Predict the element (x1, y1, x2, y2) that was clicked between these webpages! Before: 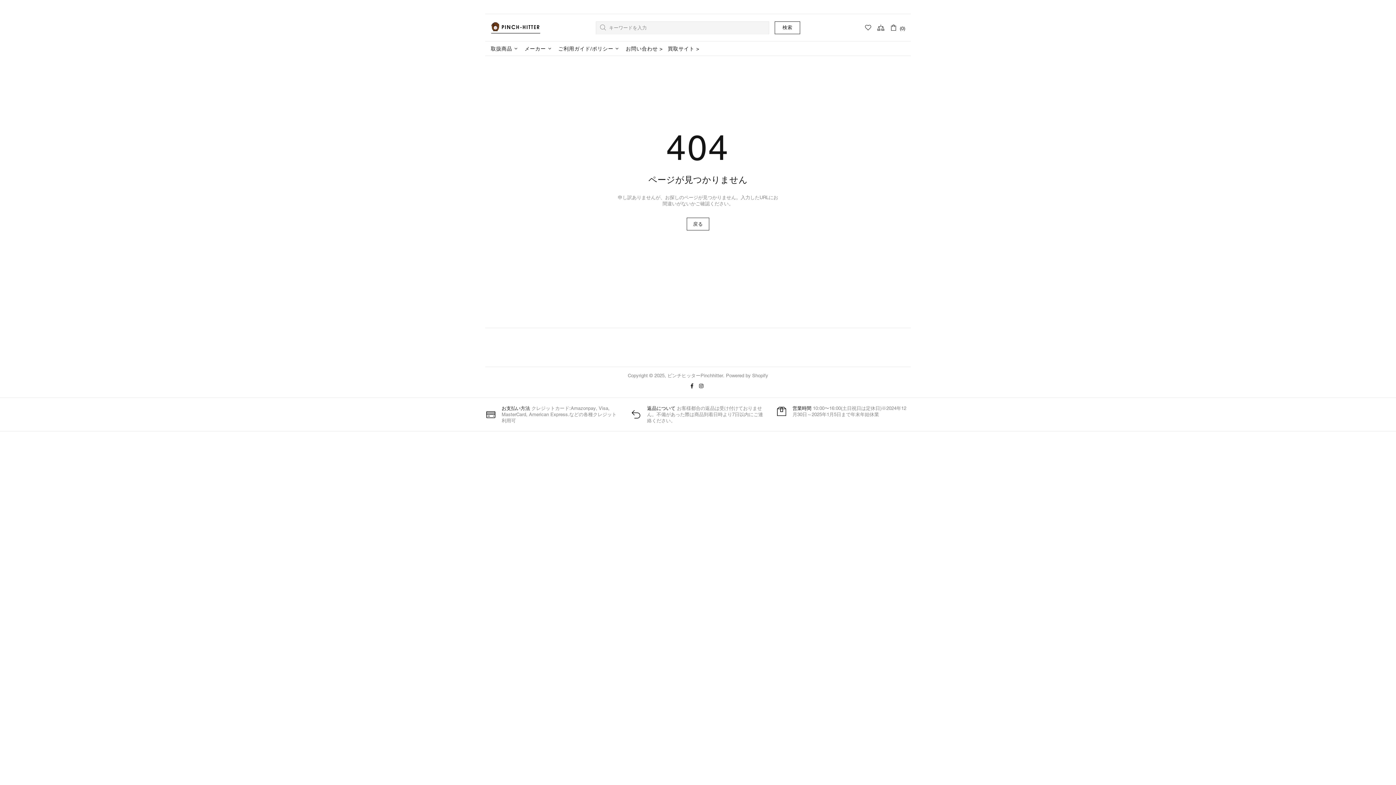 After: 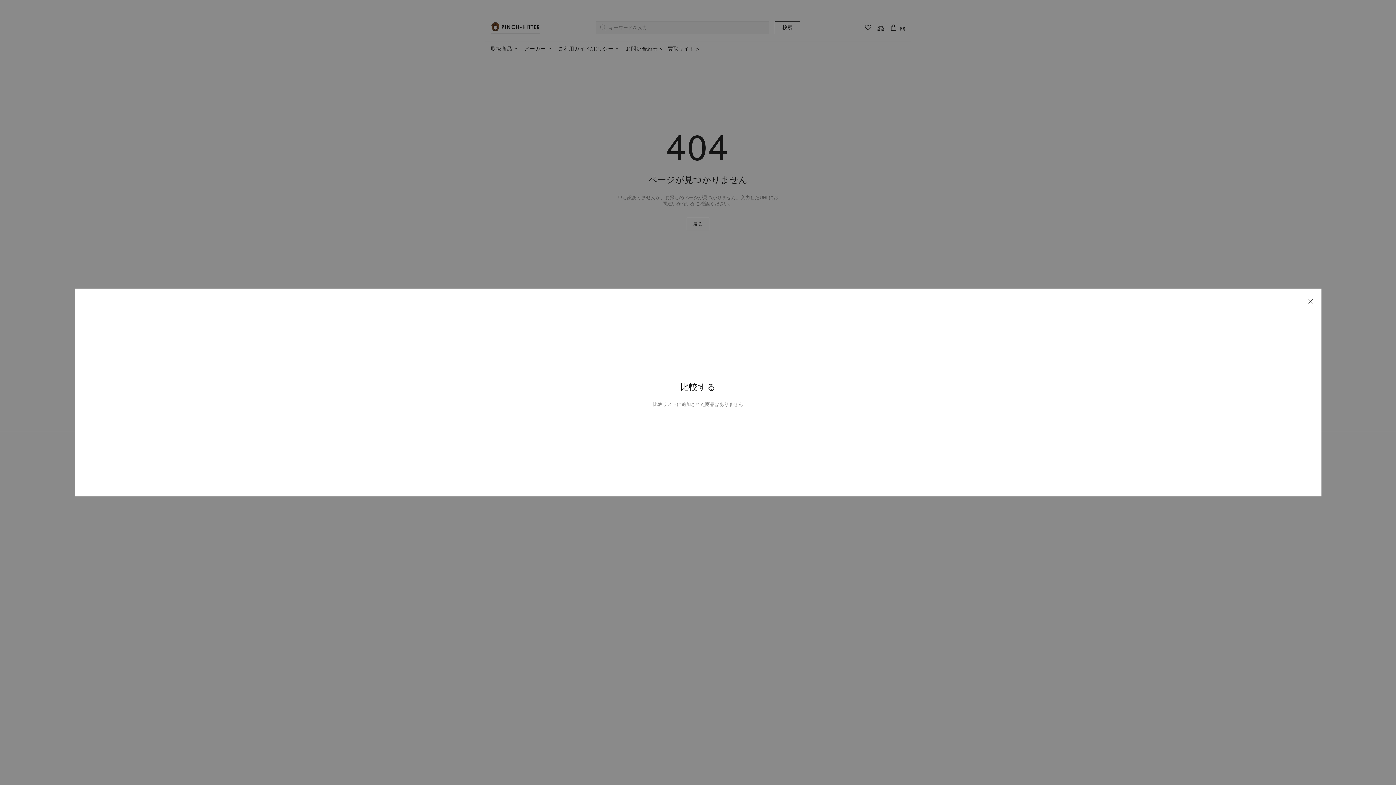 Action: bbox: (877, 24, 884, 31)